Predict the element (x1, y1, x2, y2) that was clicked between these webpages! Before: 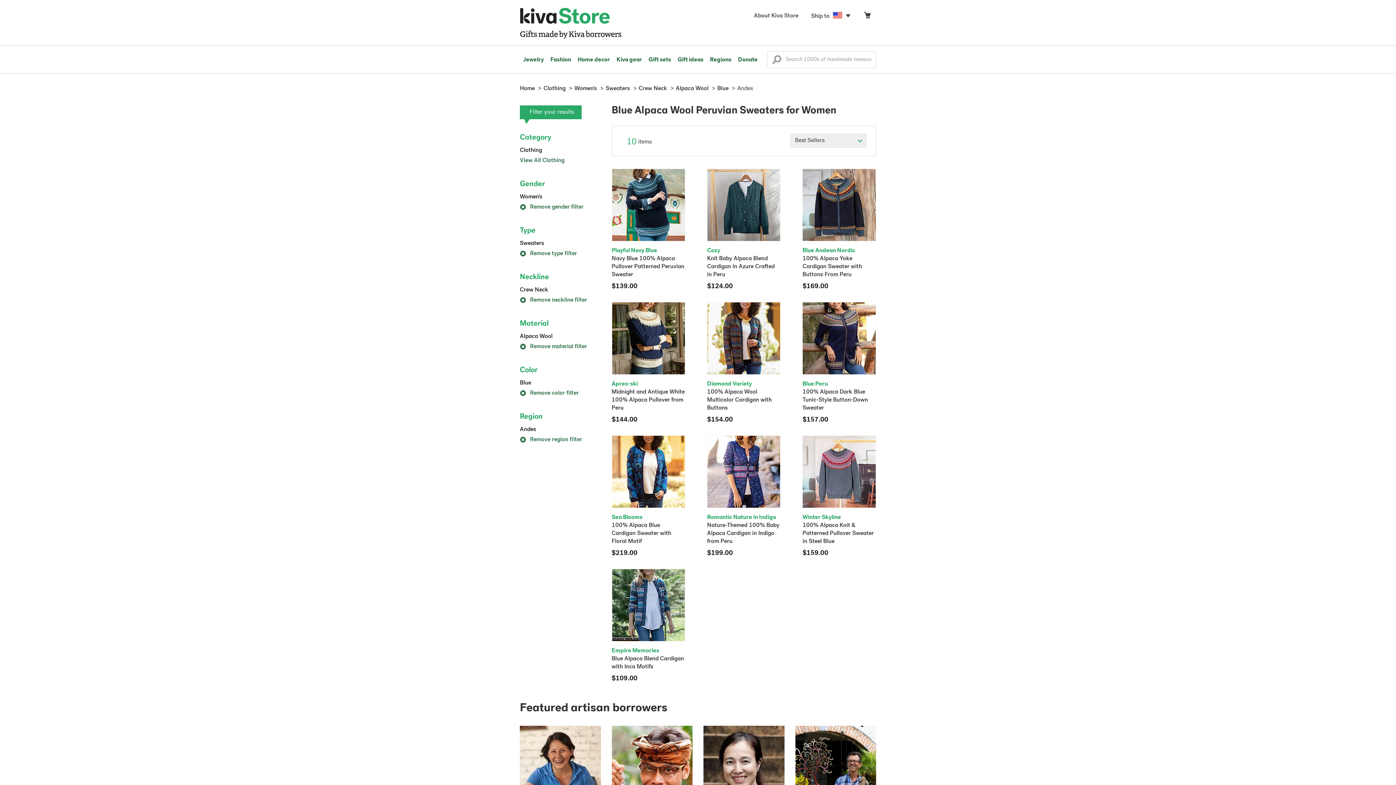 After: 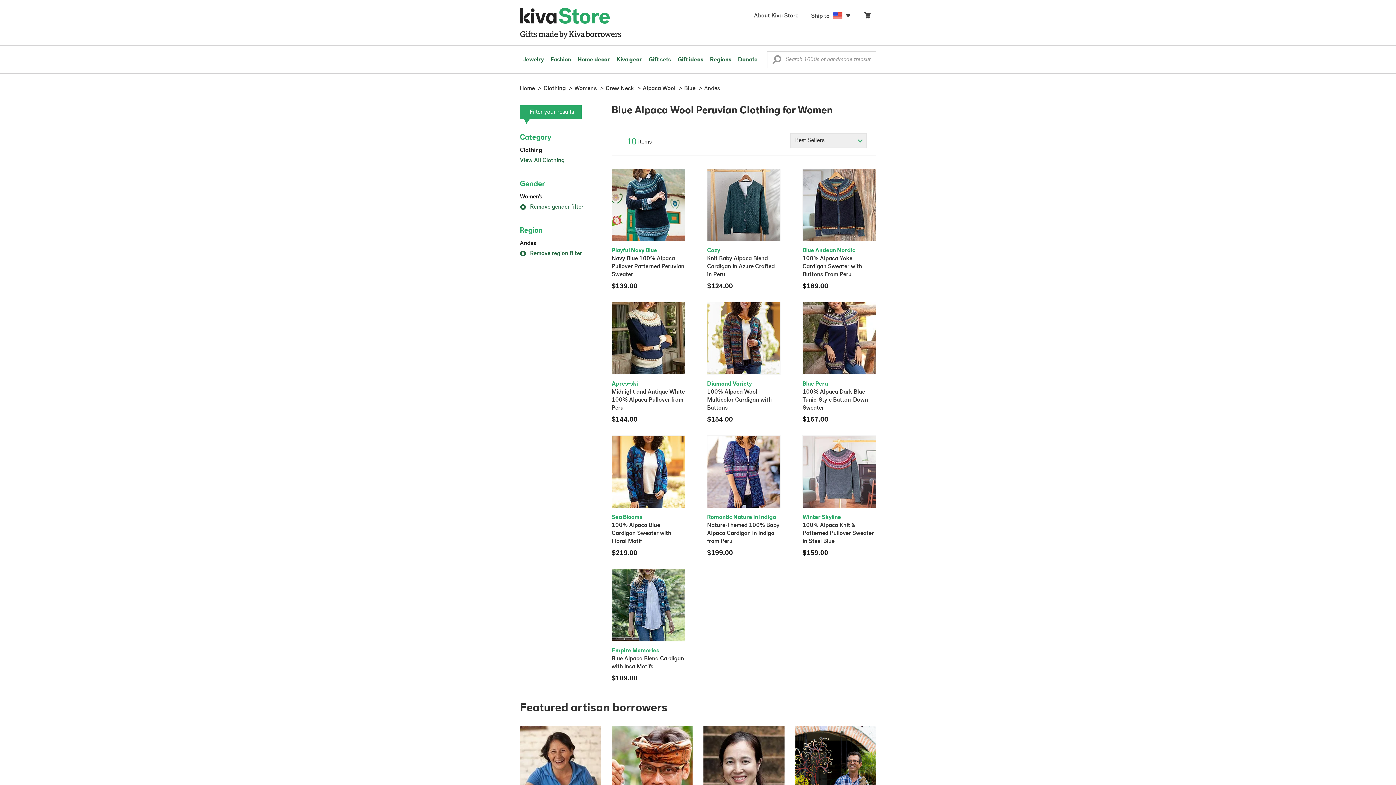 Action: label:  Remove type filter bbox: (520, 250, 577, 256)